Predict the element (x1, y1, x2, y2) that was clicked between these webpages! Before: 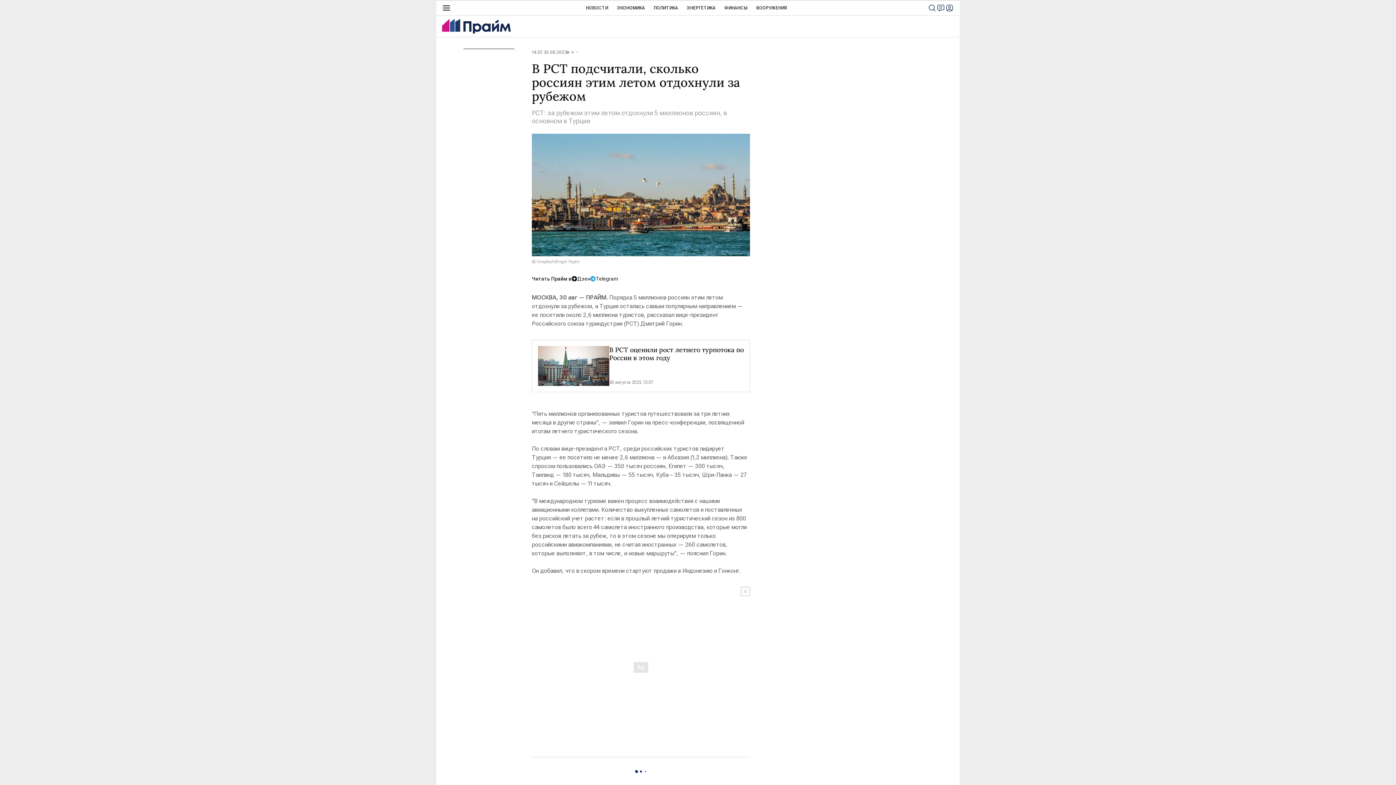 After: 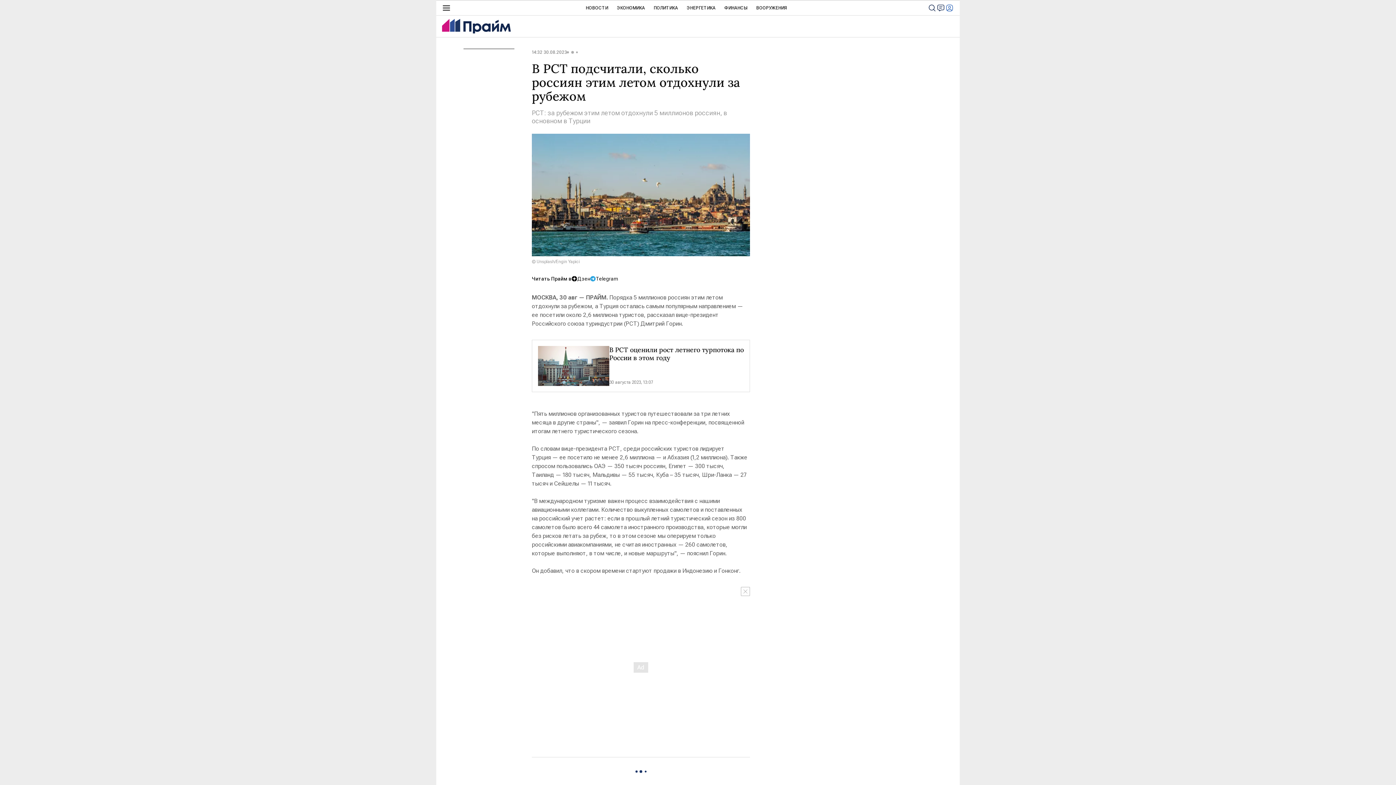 Action: bbox: (945, 3, 954, 12)